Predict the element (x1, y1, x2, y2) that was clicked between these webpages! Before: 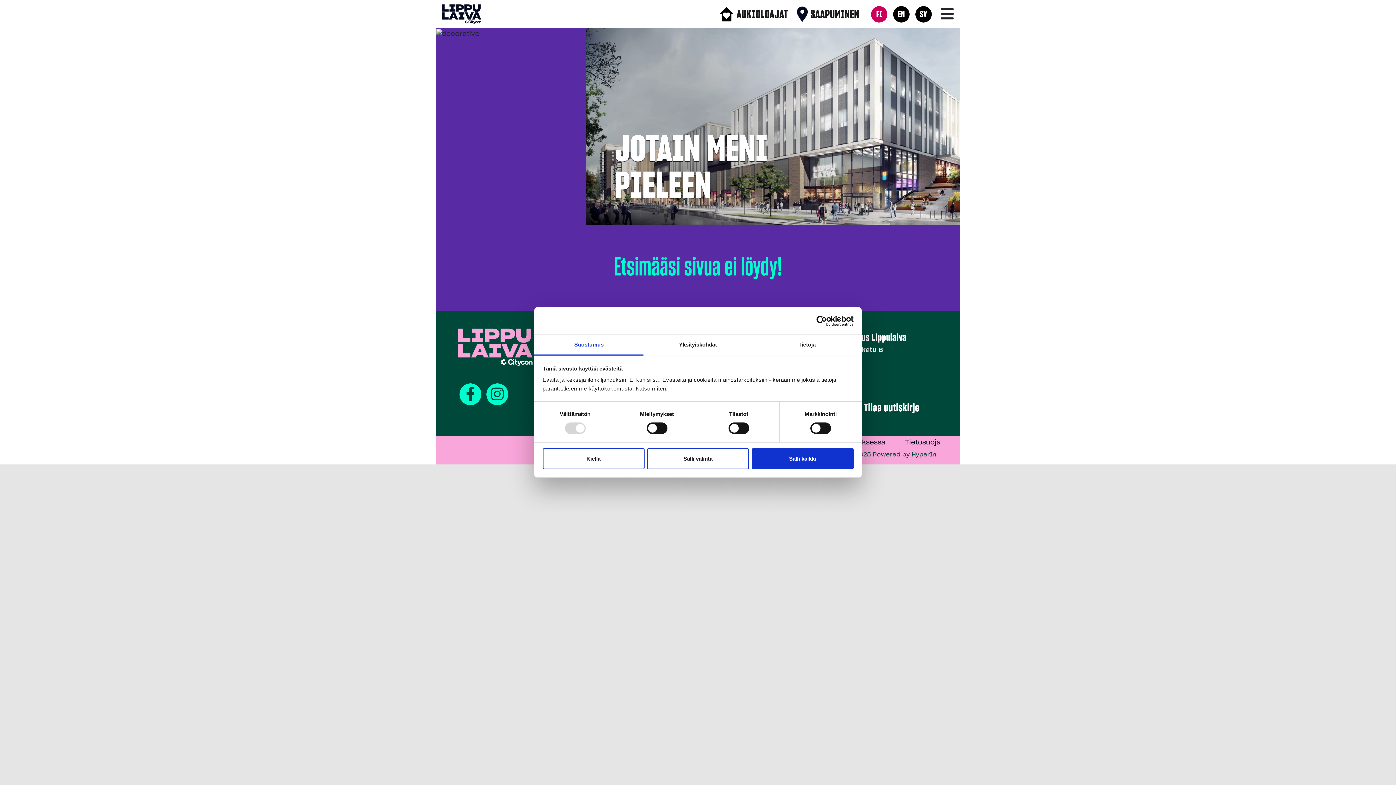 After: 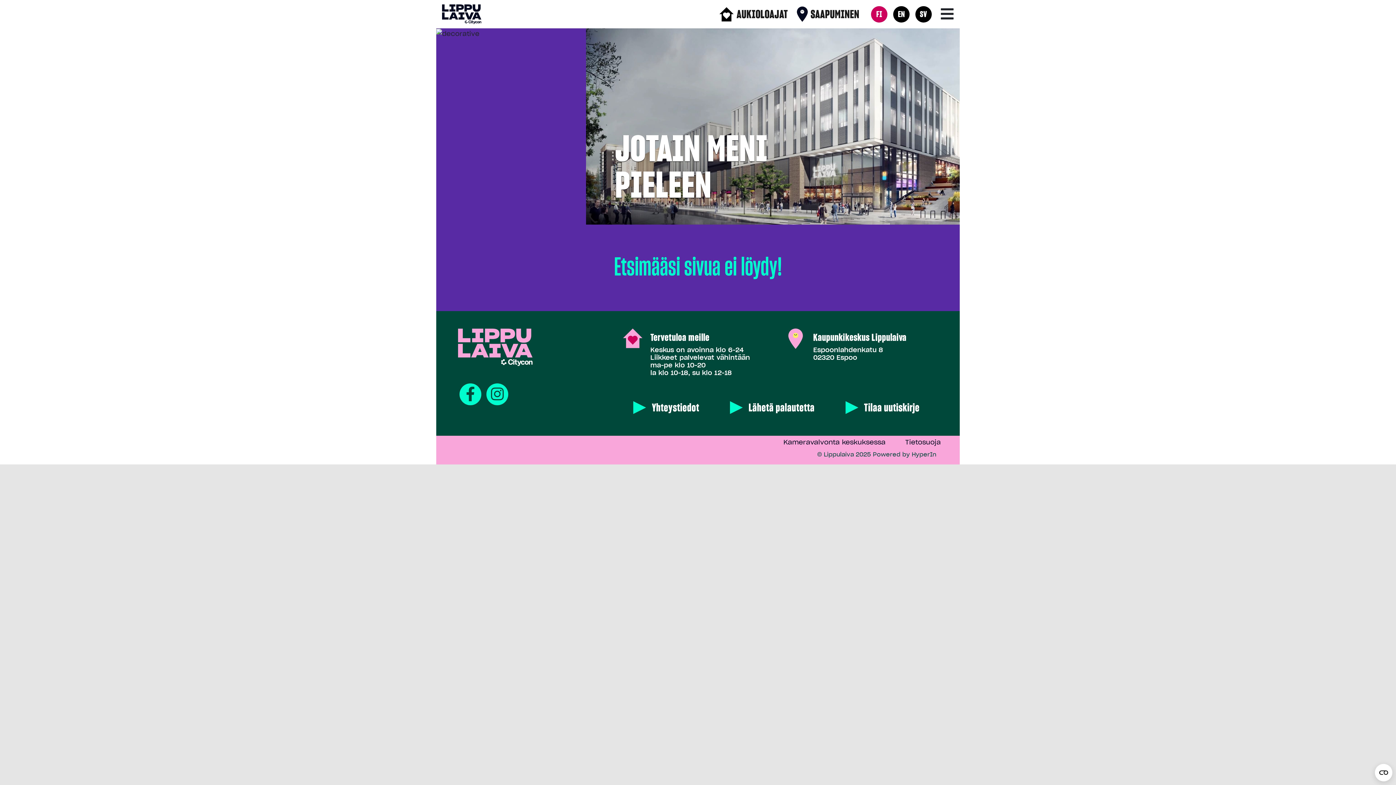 Action: label: Kiellä bbox: (542, 448, 644, 469)